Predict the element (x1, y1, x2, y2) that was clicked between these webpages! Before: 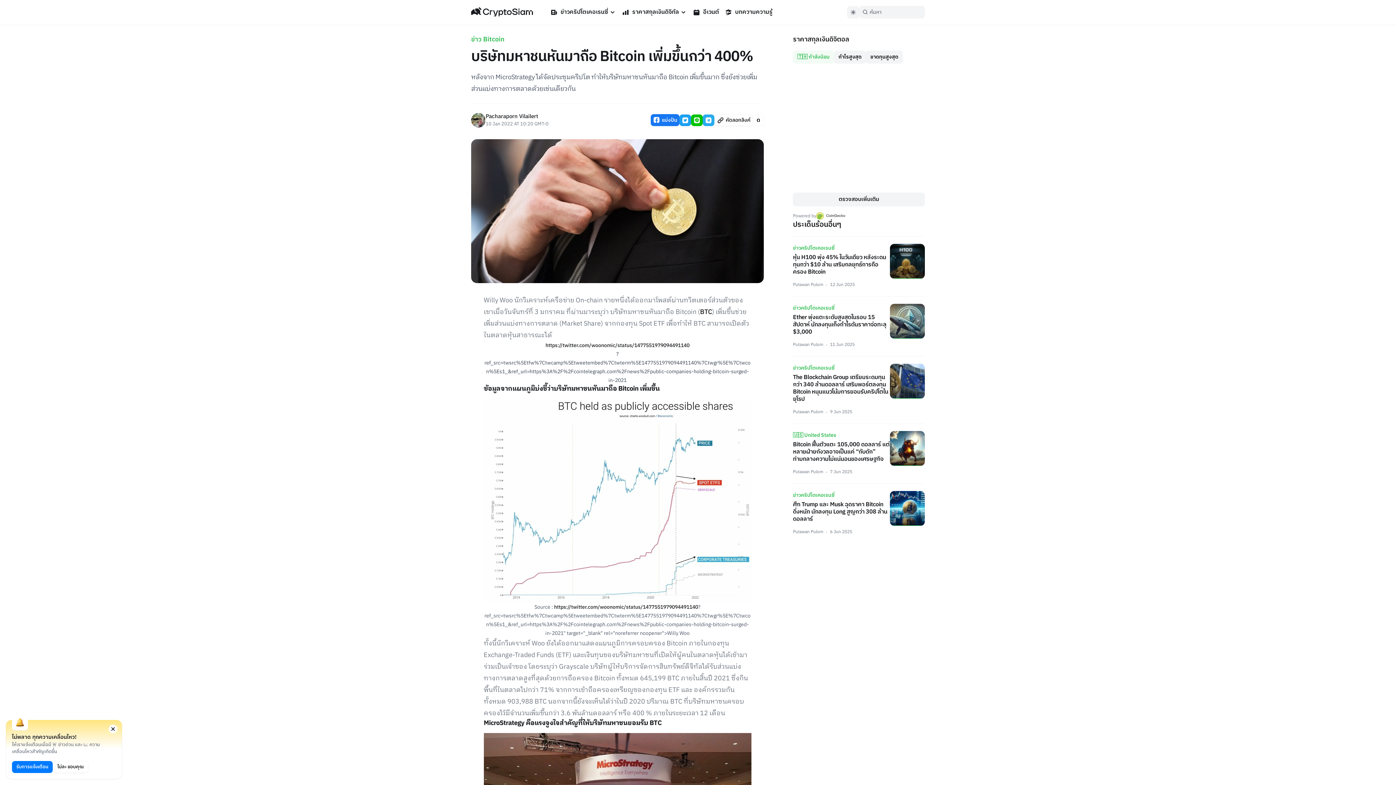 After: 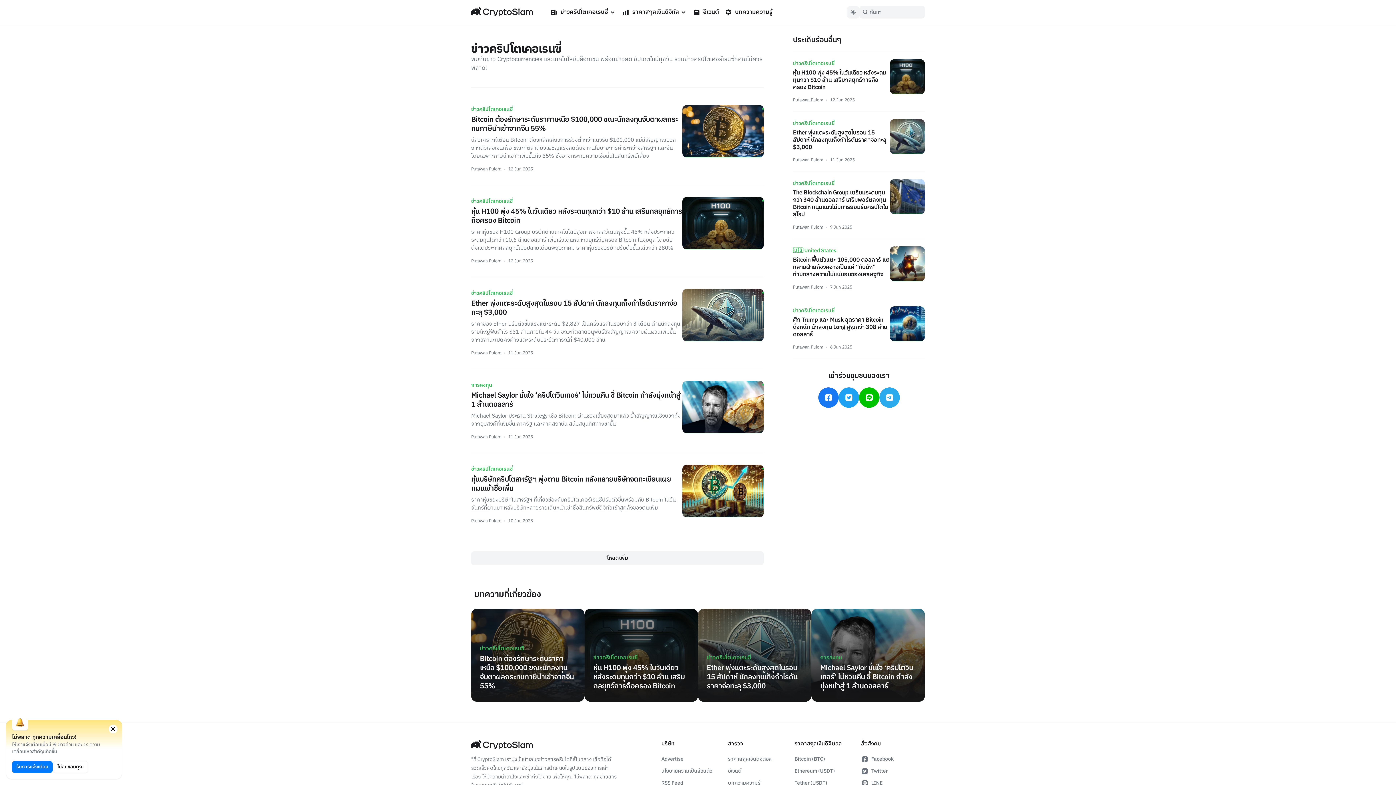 Action: label: ข่าวคริปโตเคอเรนซี่ bbox: (793, 244, 834, 252)